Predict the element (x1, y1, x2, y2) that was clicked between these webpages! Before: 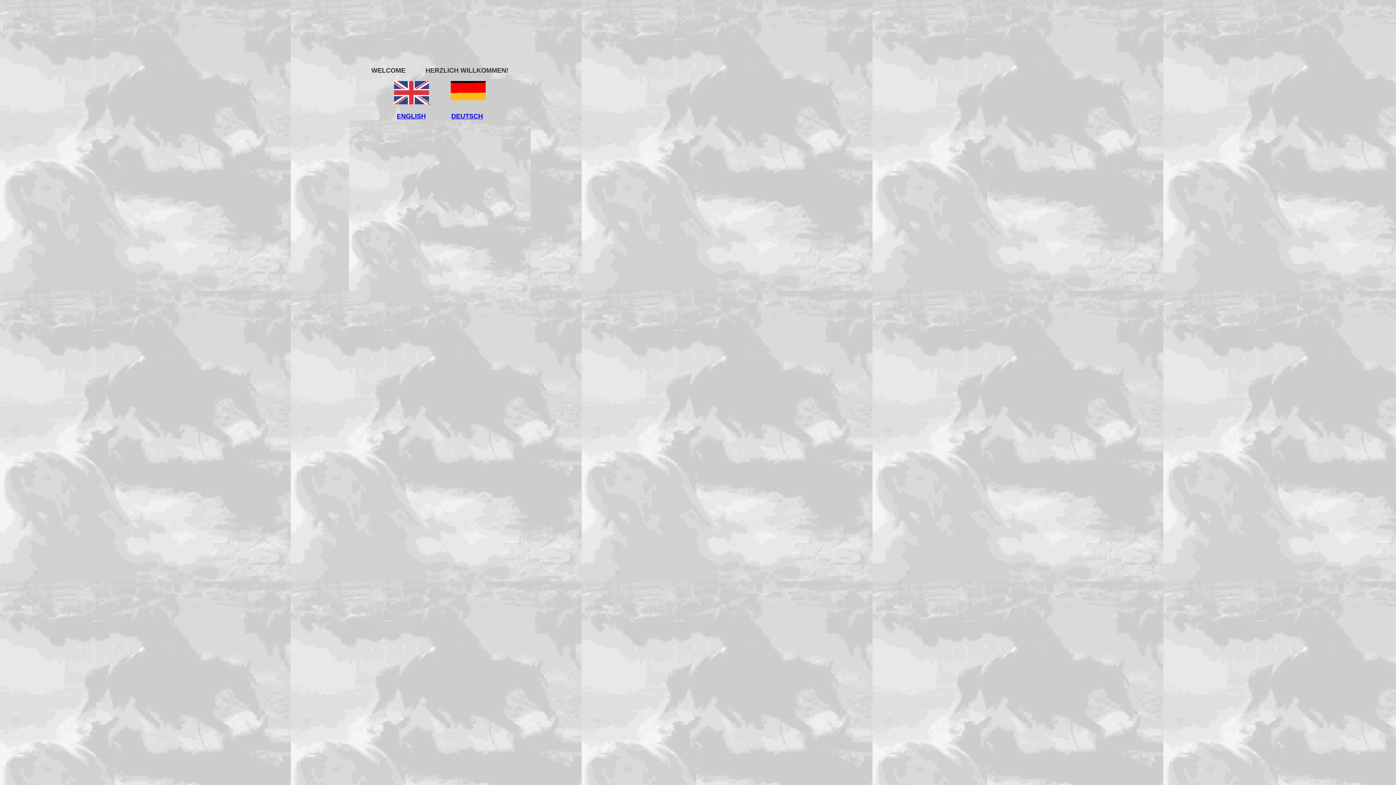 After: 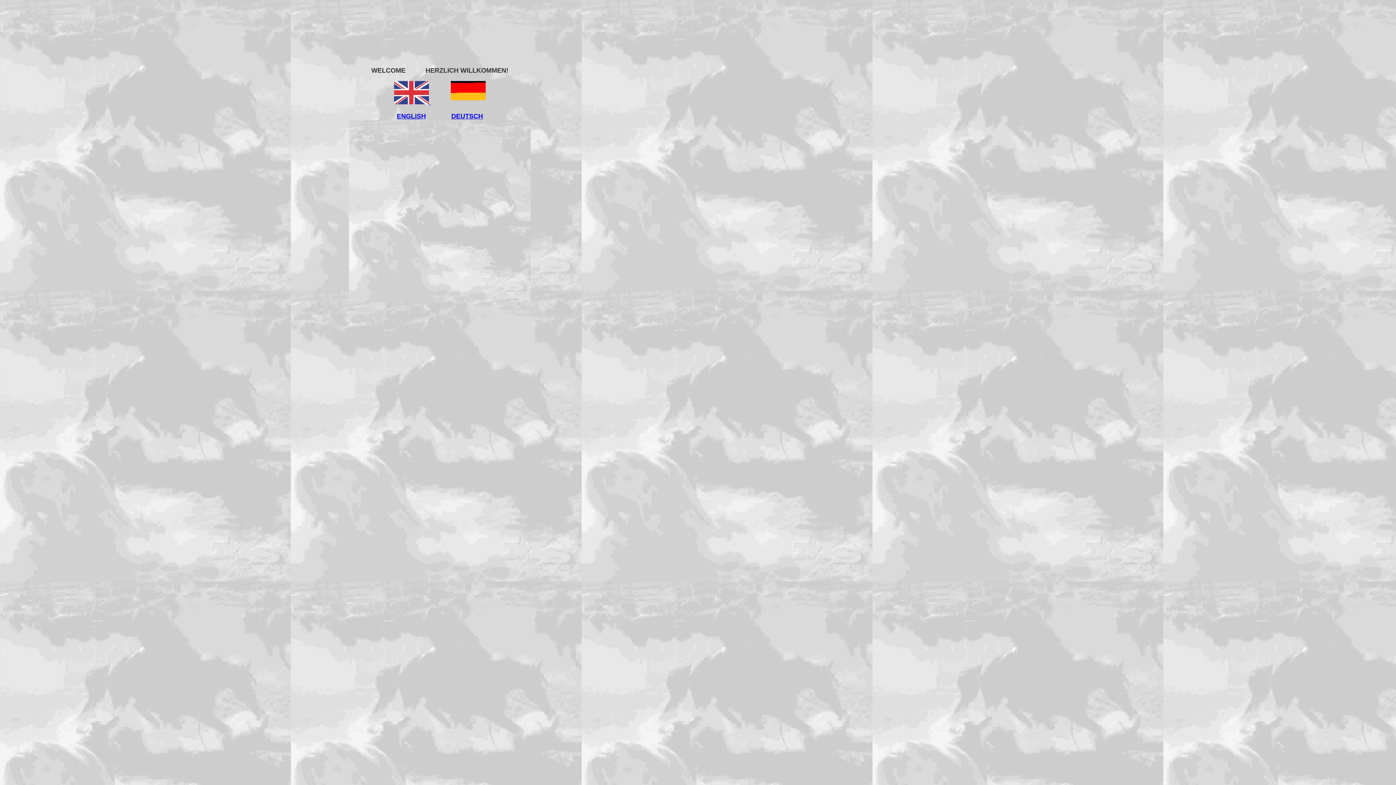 Action: bbox: (394, 98, 430, 105) label:  